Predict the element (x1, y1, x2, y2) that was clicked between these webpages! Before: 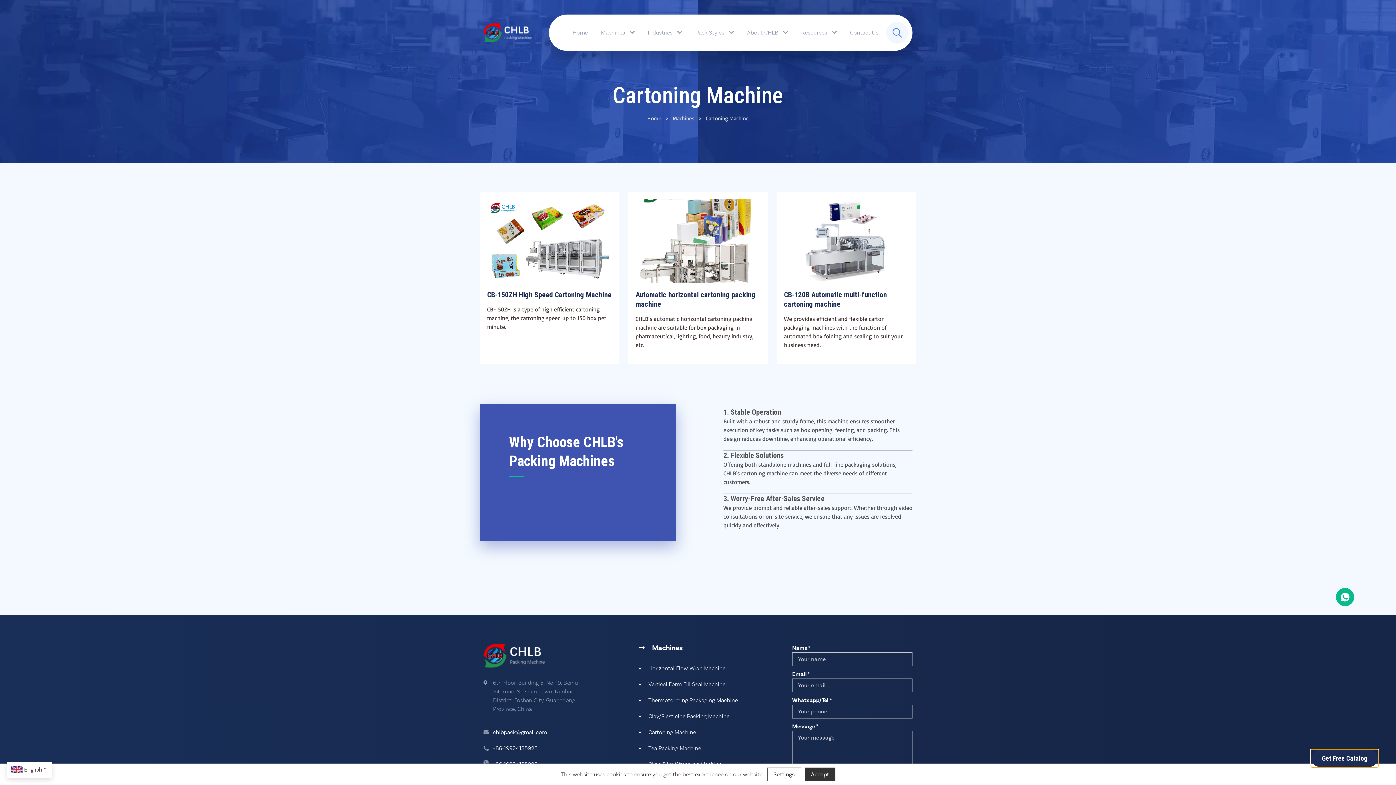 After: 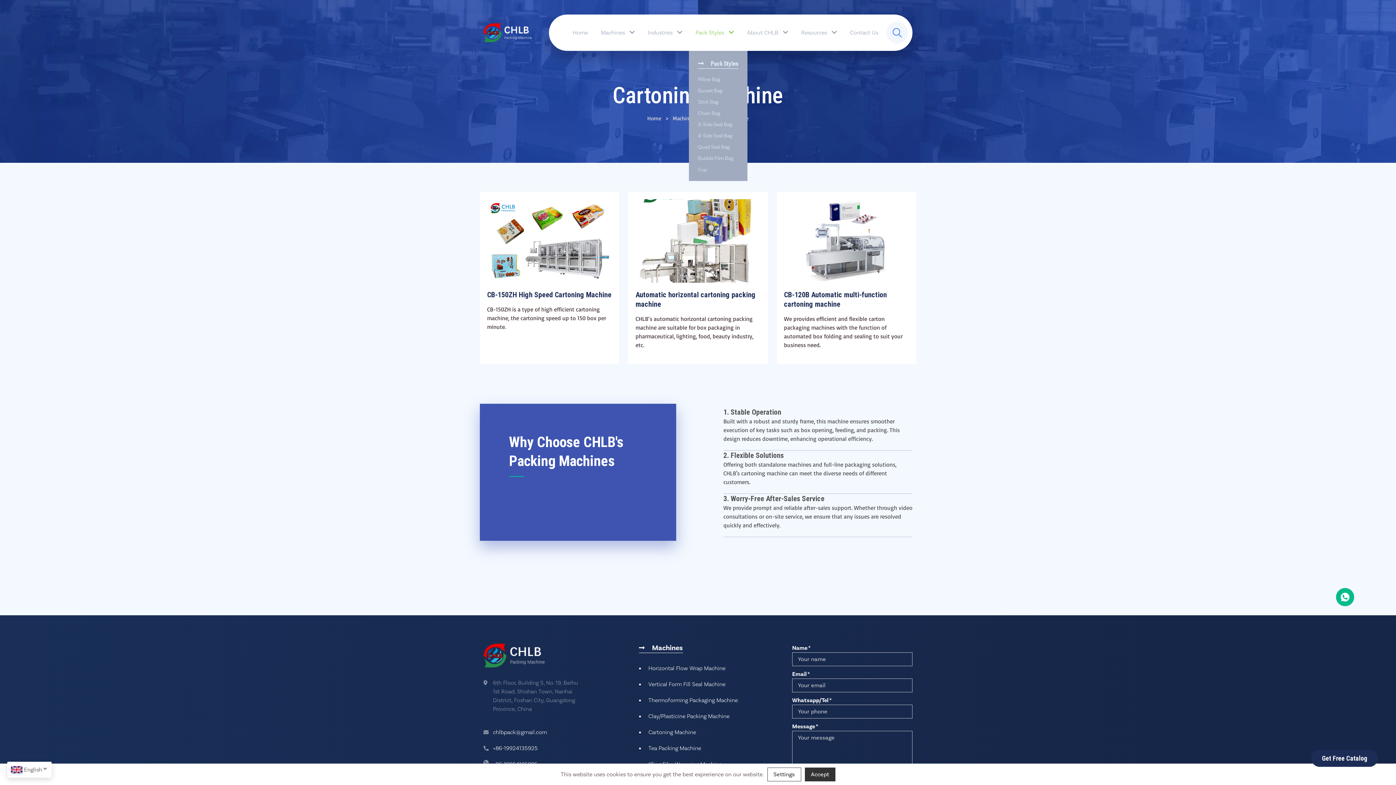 Action: label: Pack Styles bbox: (689, 14, 740, 50)